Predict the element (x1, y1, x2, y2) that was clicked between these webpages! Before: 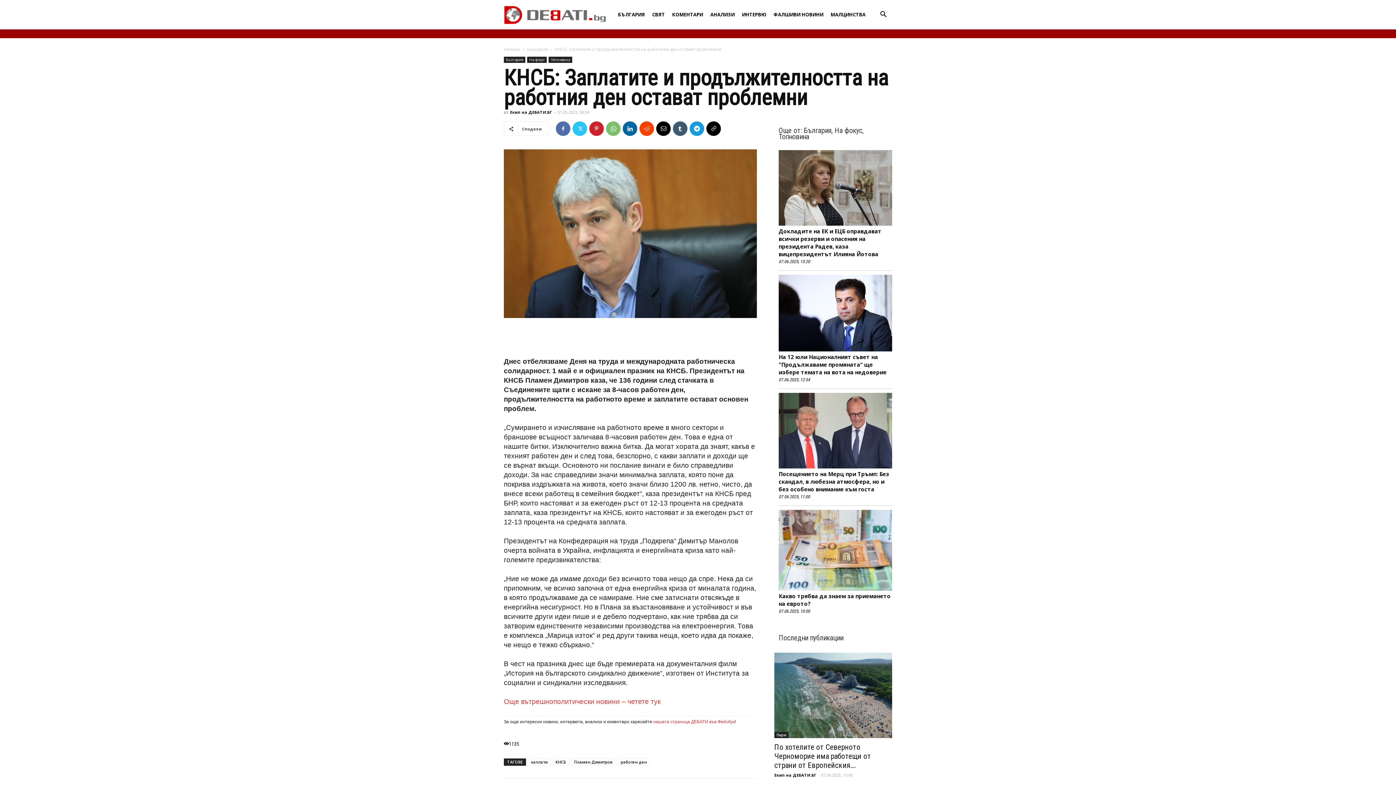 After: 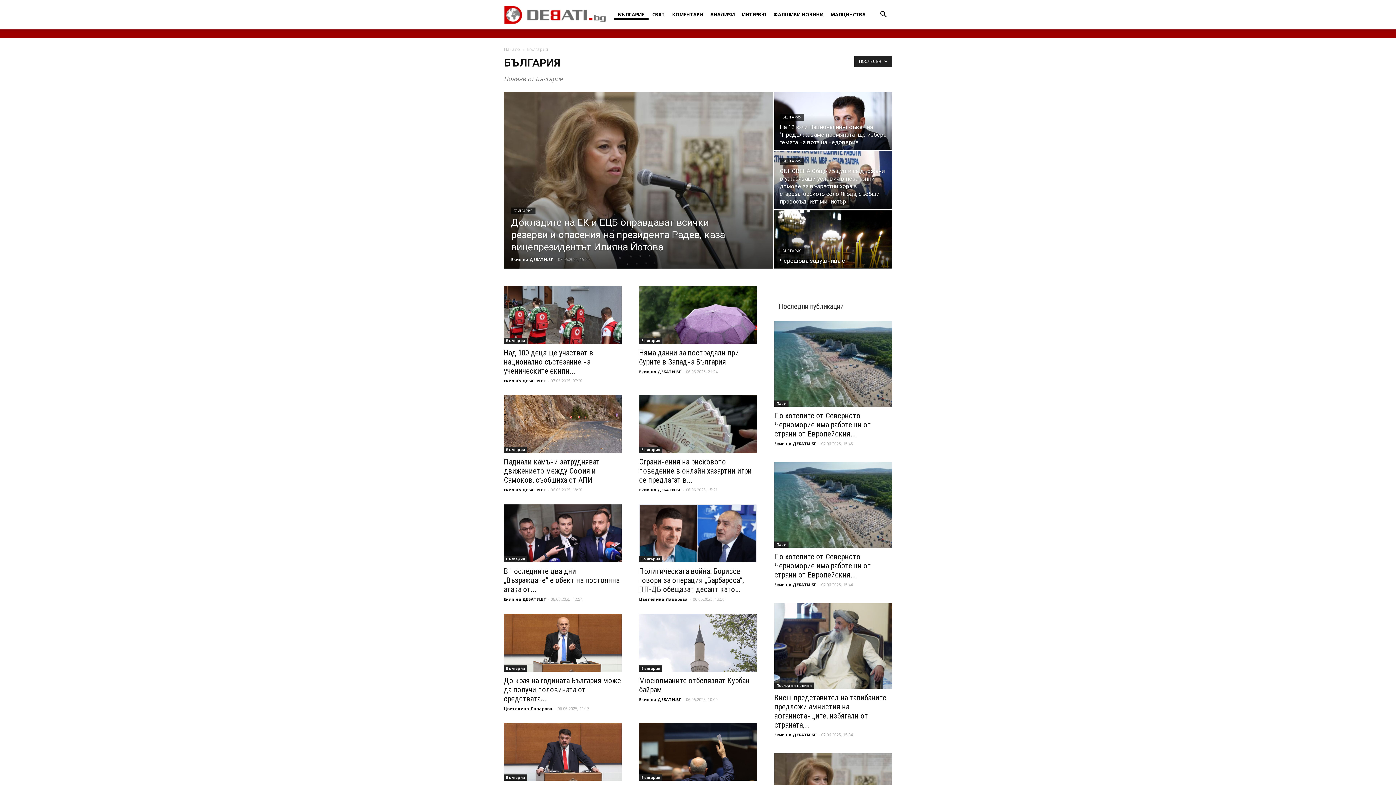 Action: bbox: (614, 11, 648, 17) label: БЪЛГАРИЯ